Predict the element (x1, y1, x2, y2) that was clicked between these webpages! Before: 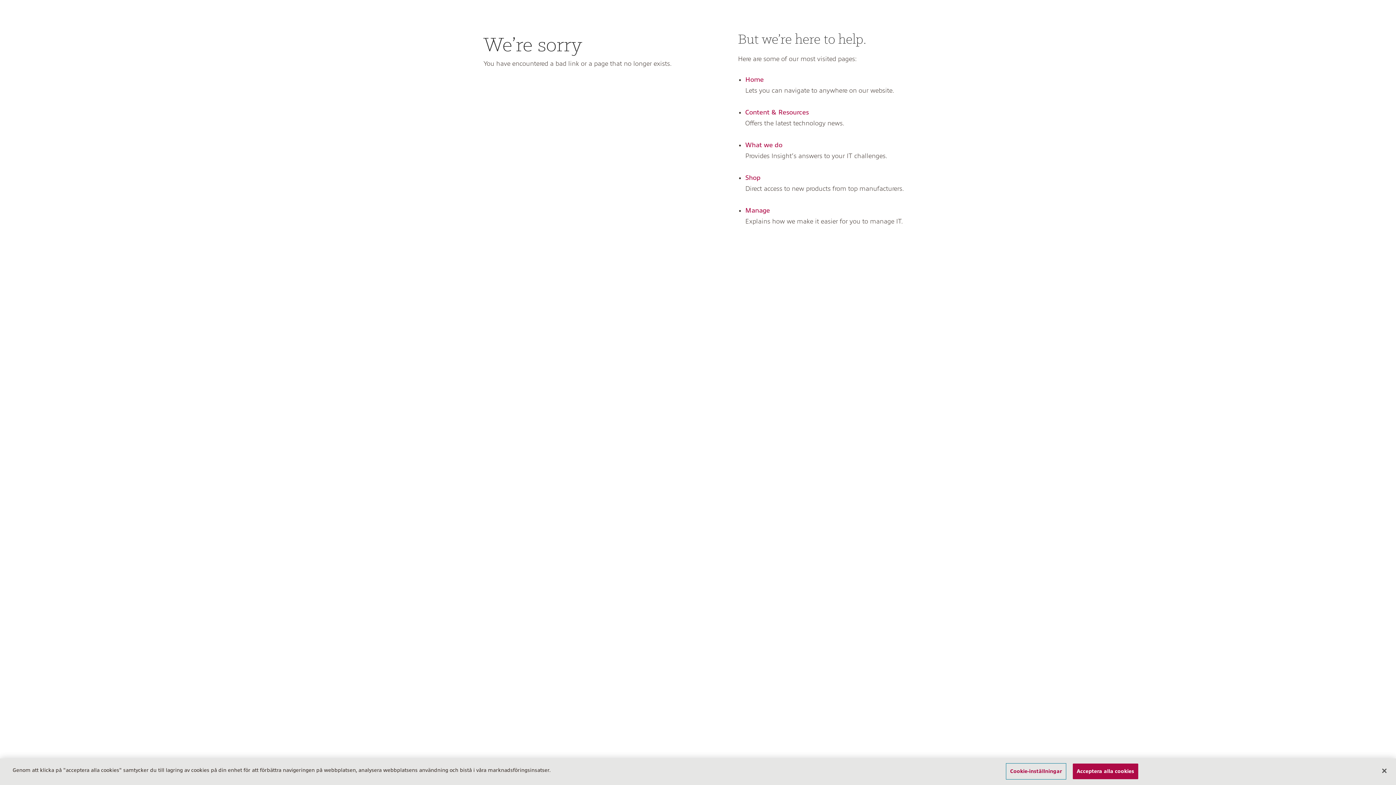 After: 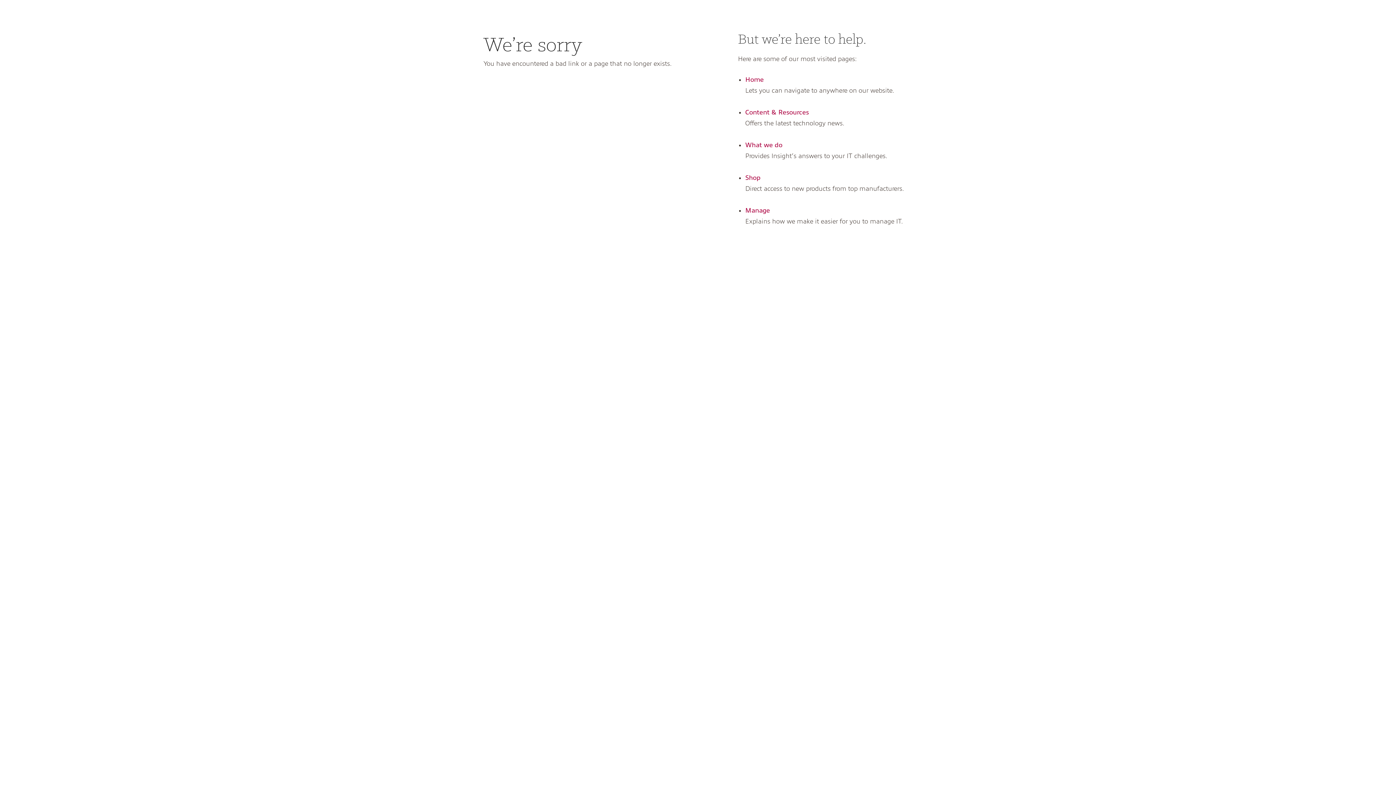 Action: label: Stäng bbox: (1376, 763, 1392, 779)